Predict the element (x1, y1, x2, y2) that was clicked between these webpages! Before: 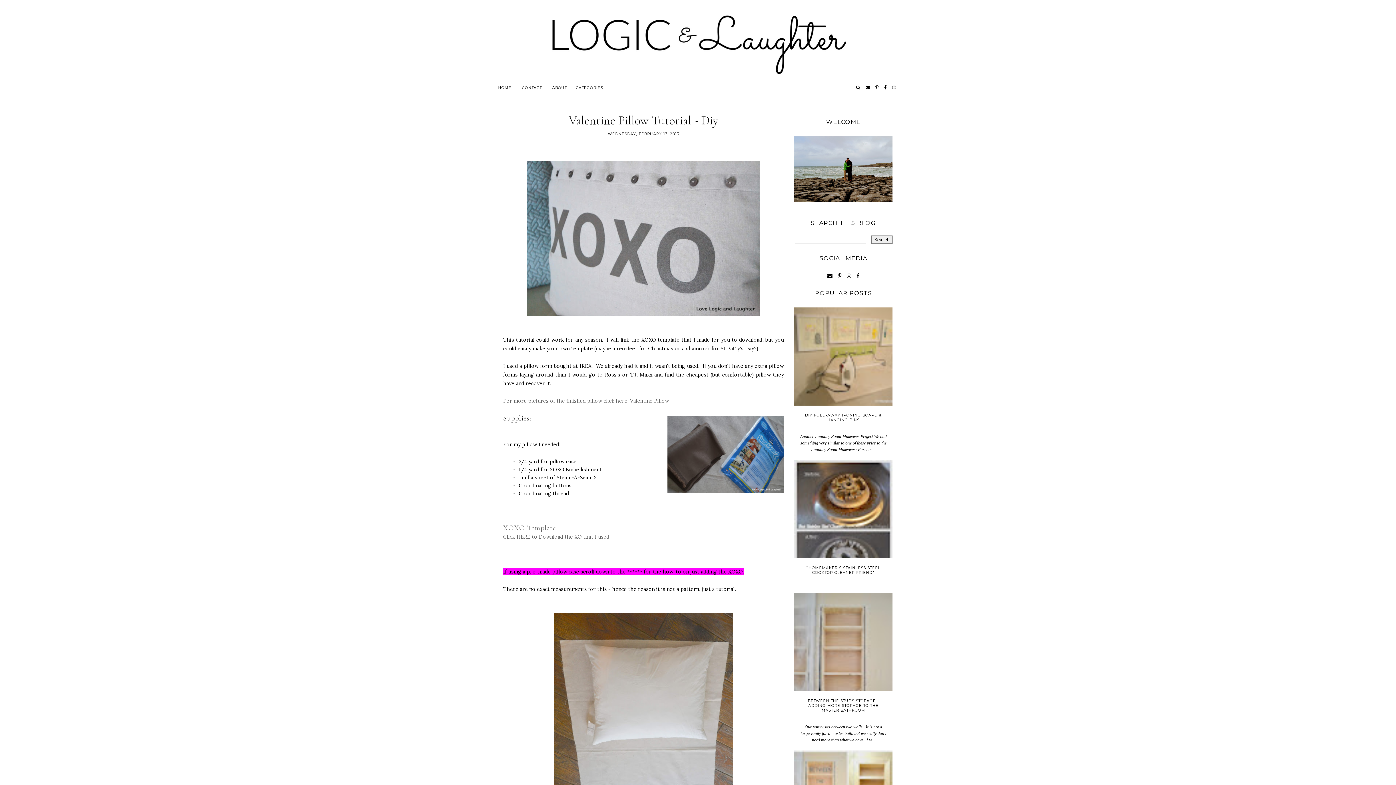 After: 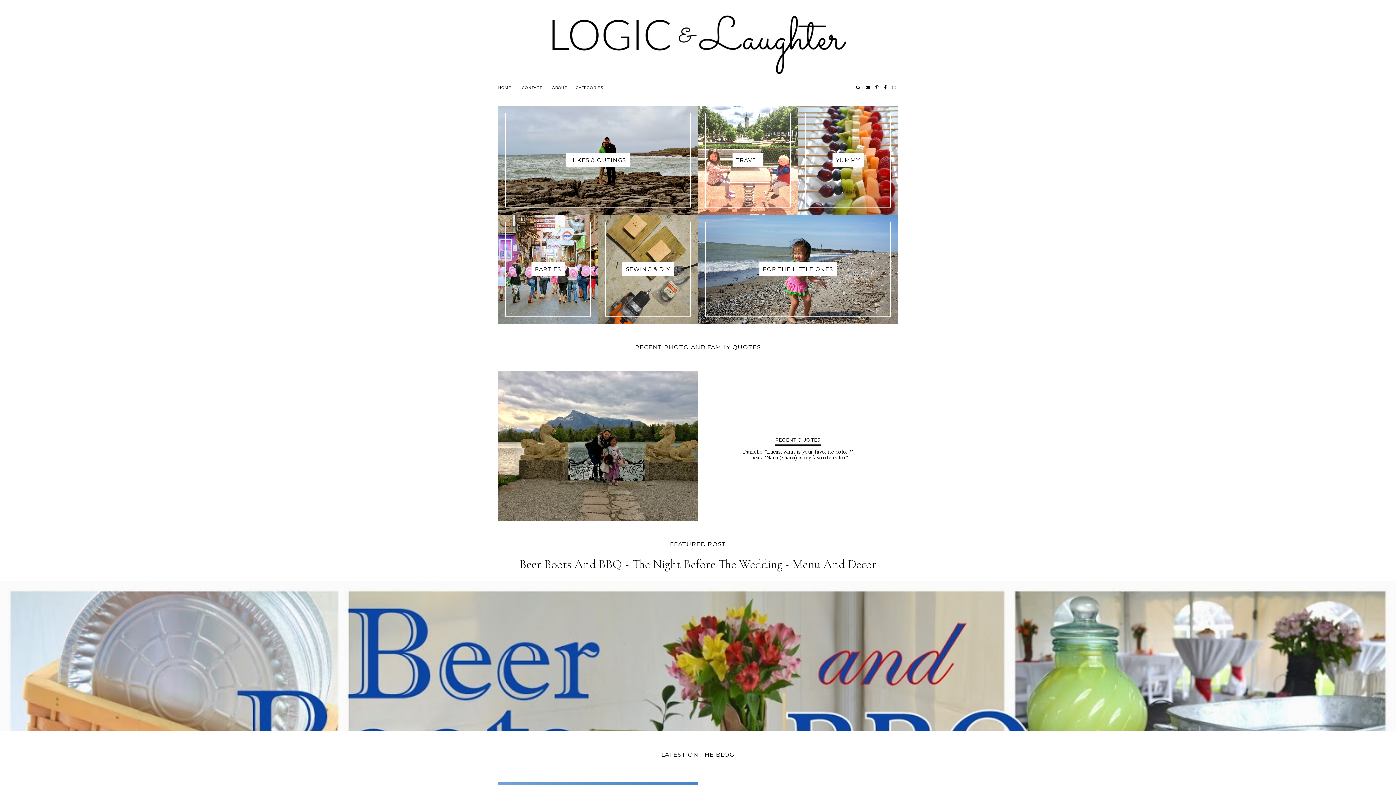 Action: bbox: (498, 1, 898, 74)